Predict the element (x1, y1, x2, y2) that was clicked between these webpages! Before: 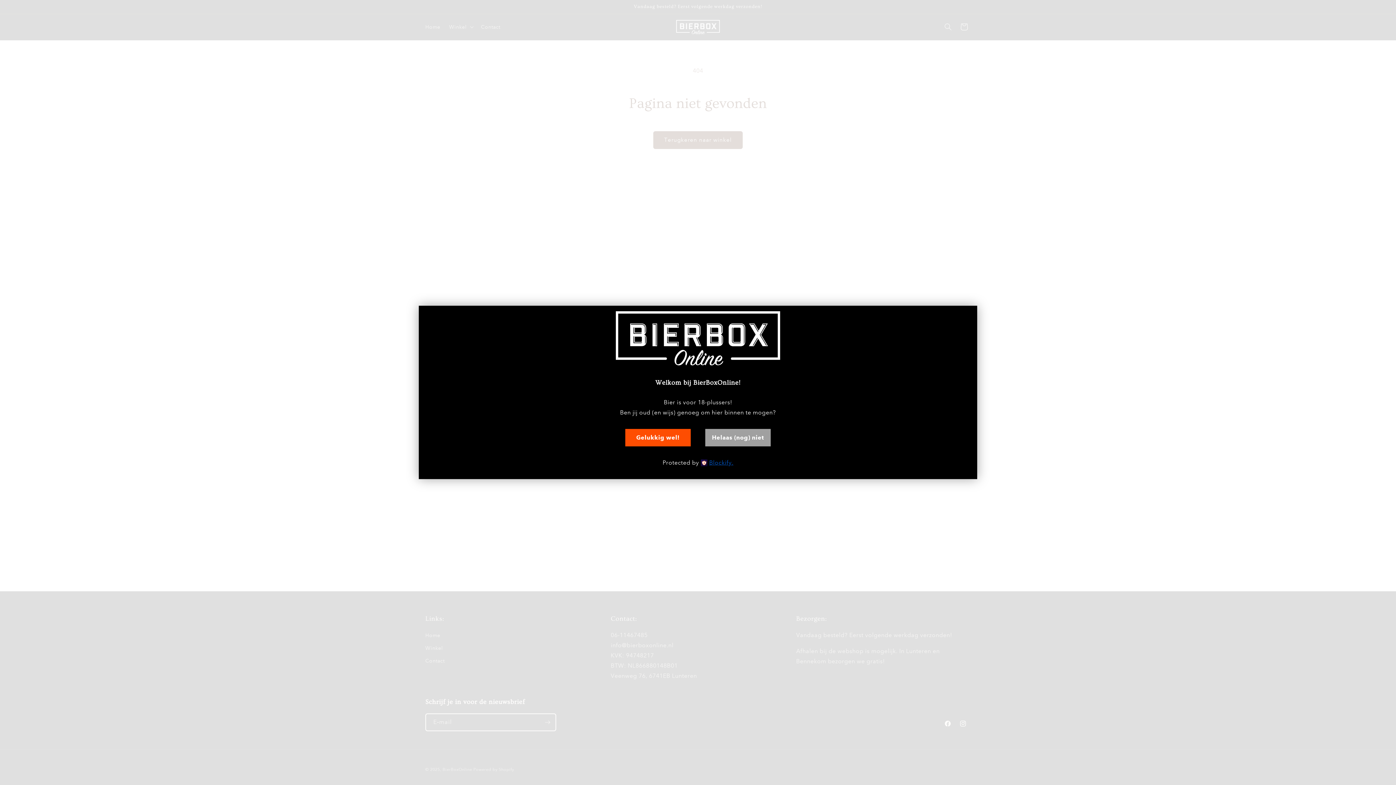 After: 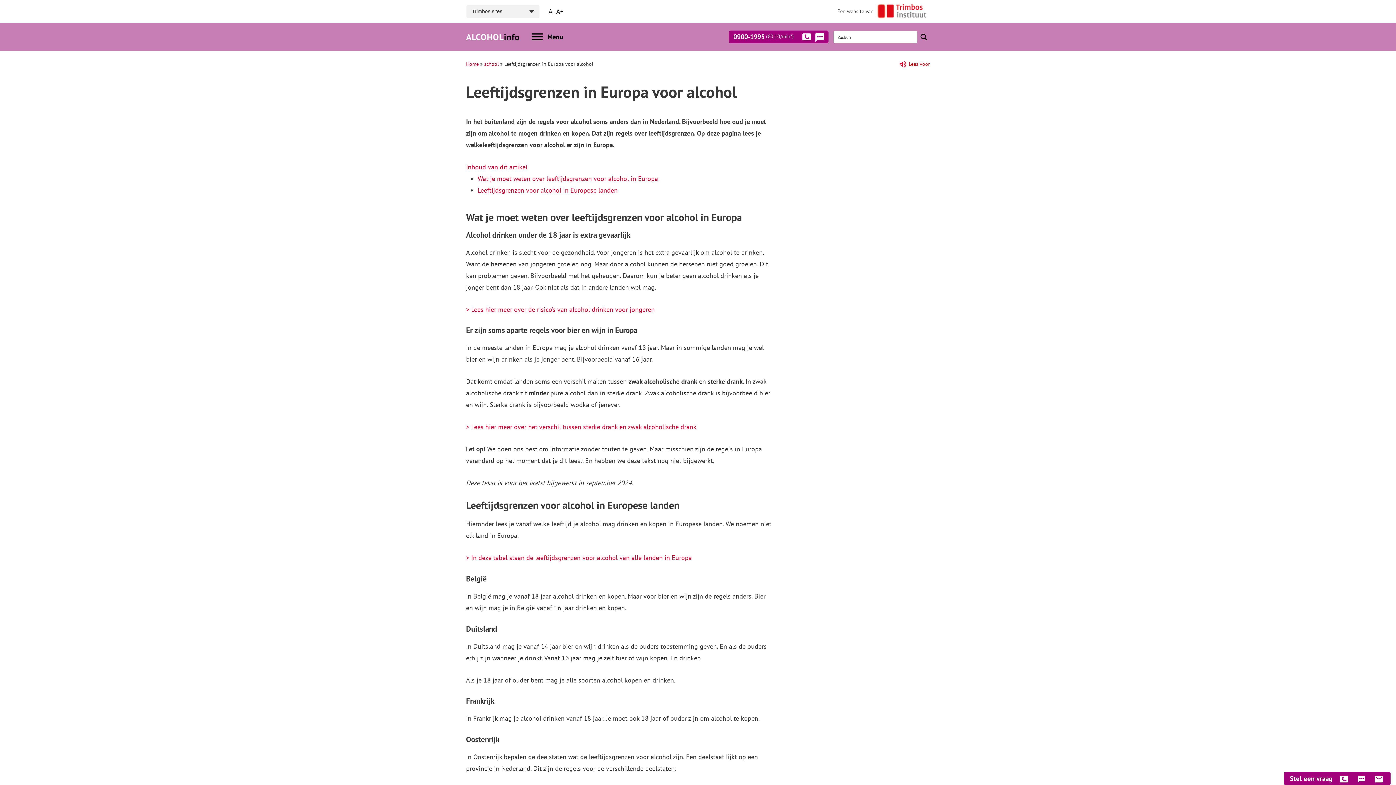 Action: label: Helaas (nog) niet bbox: (705, 429, 770, 446)